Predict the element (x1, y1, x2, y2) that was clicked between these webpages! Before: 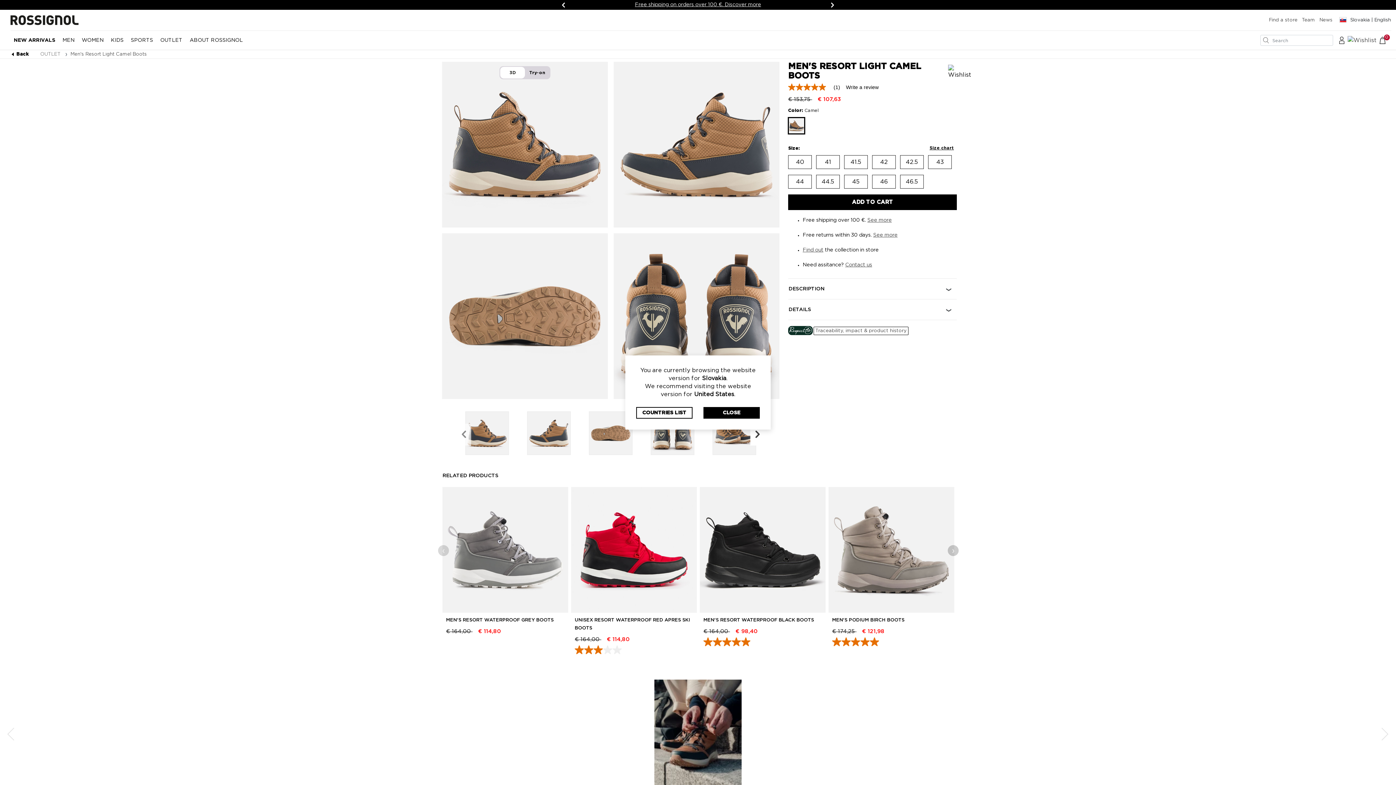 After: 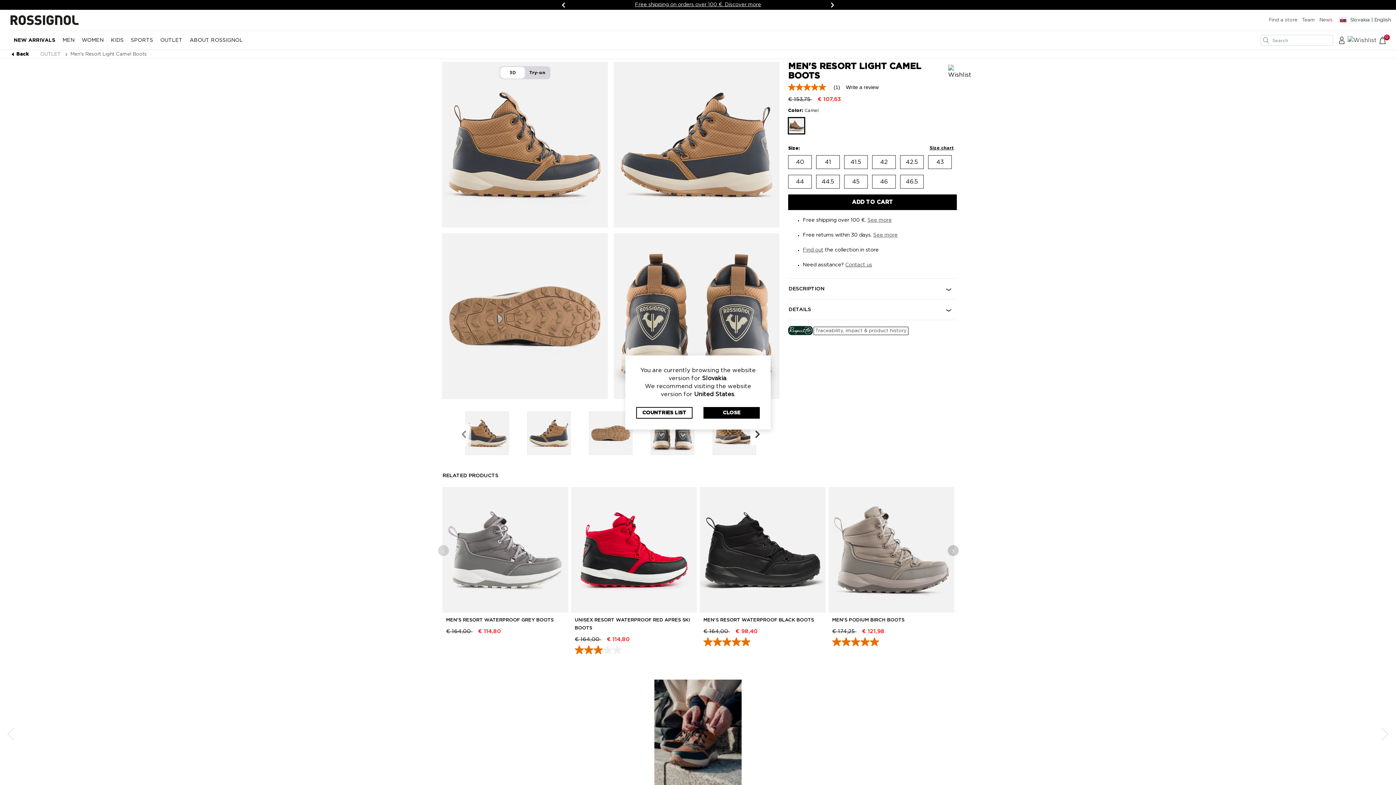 Action: label: Previous user contents bbox: (0, 723, 21, 745)